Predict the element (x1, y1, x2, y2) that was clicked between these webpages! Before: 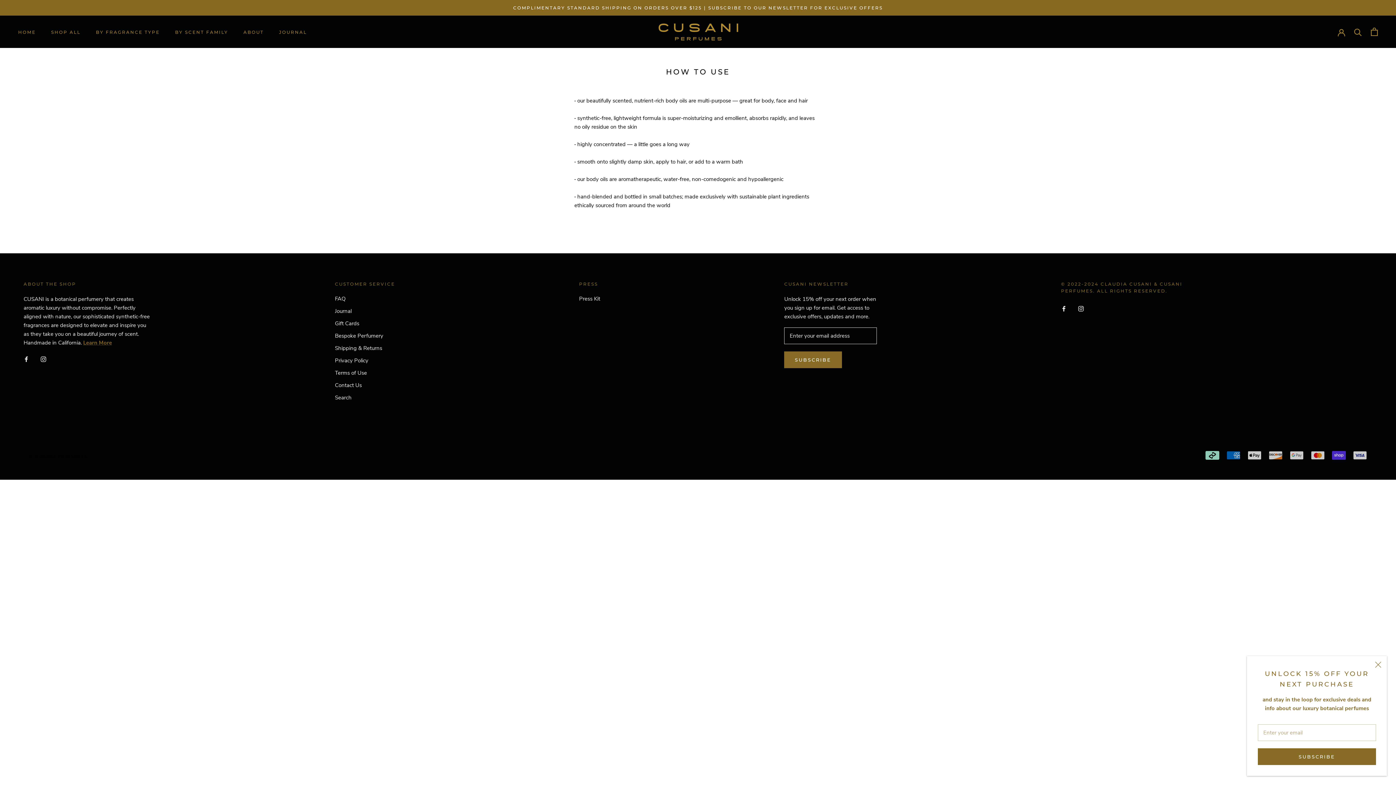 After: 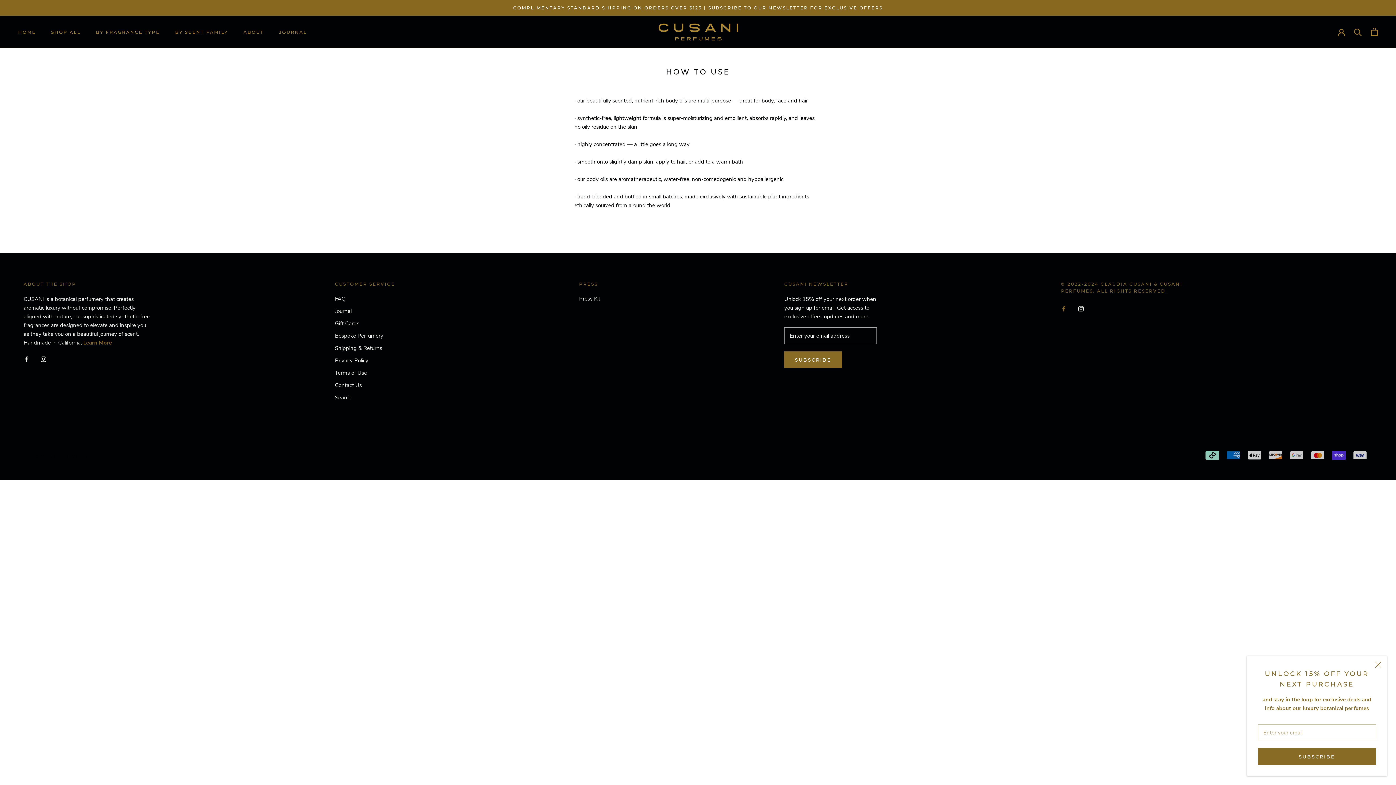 Action: bbox: (1061, 304, 1066, 312) label: Facebook